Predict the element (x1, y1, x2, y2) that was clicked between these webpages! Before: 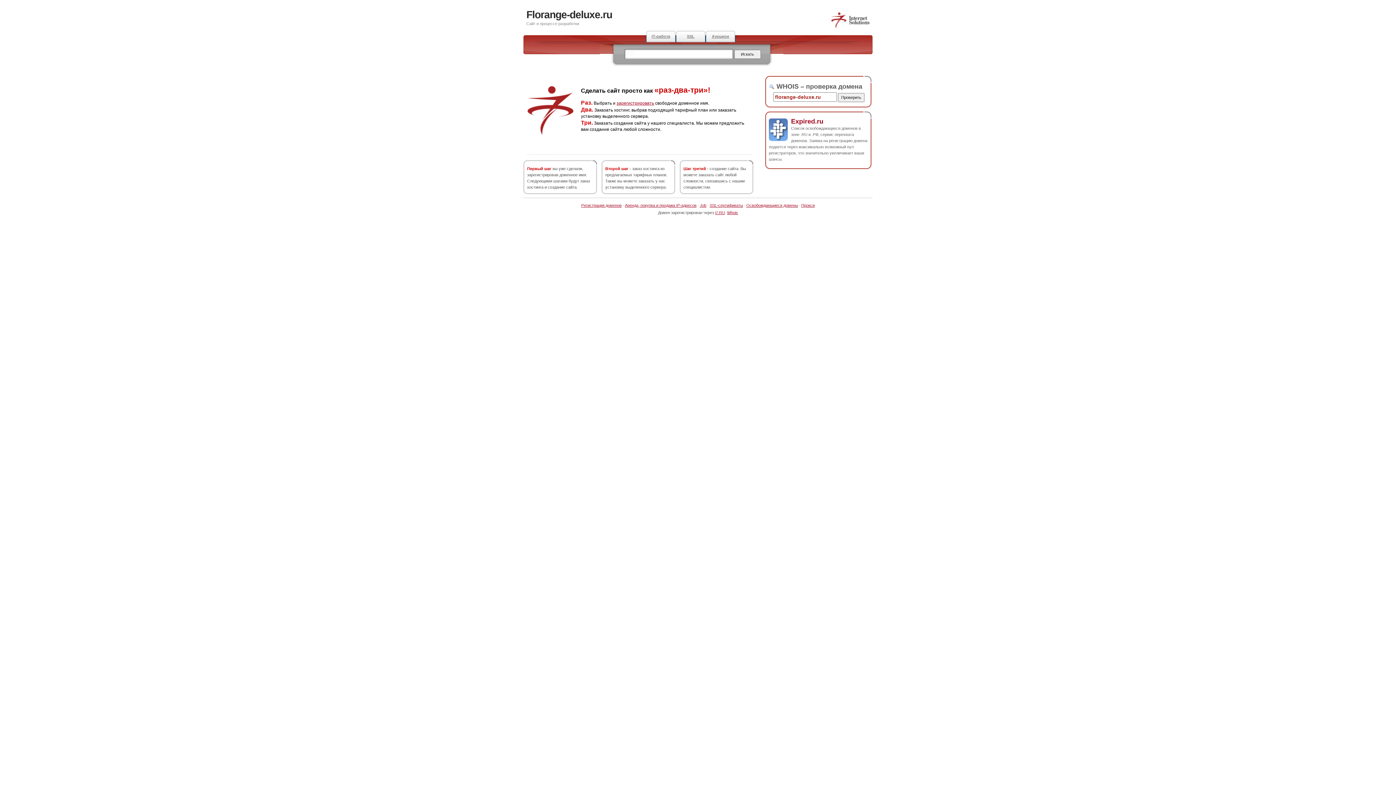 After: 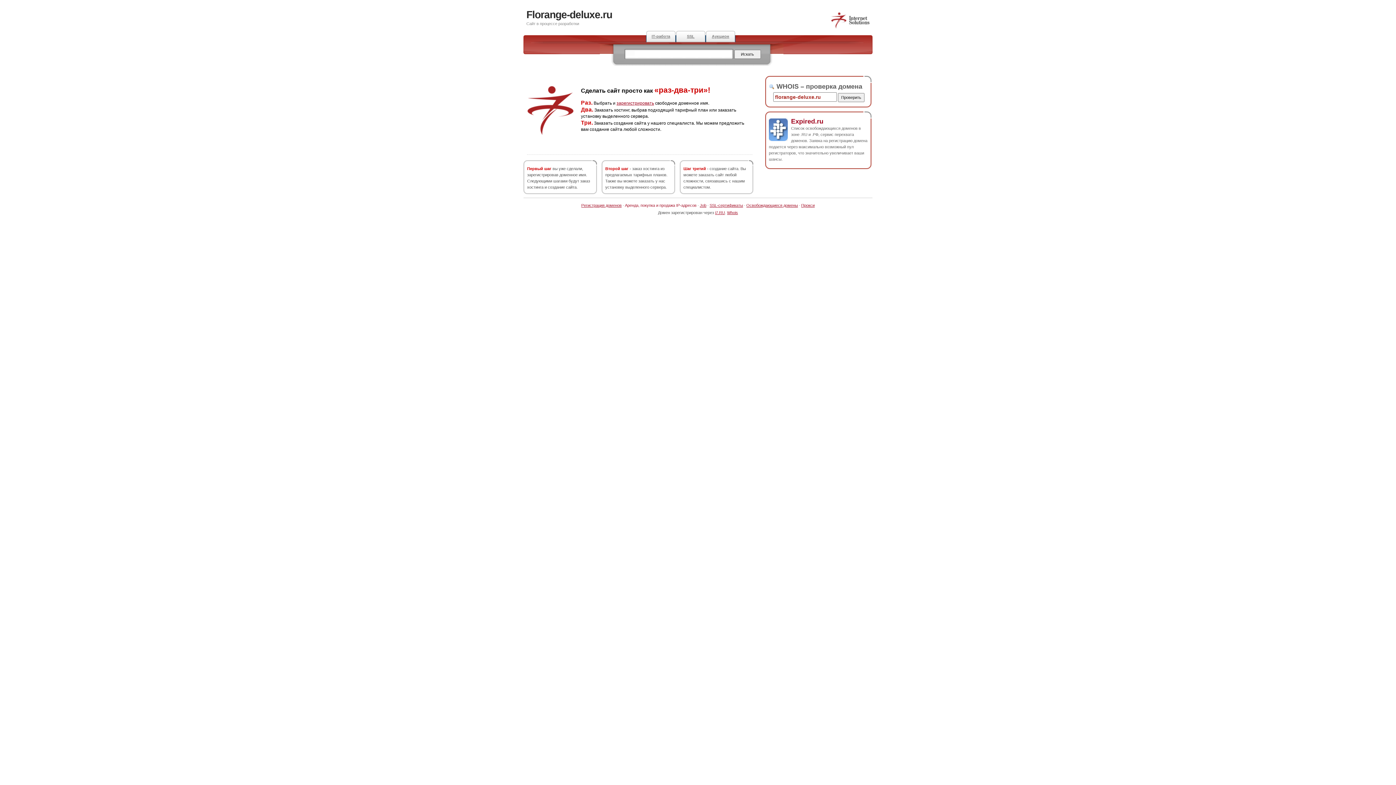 Action: bbox: (625, 203, 696, 207) label: Аренда, покупка и продажа IP-адресов